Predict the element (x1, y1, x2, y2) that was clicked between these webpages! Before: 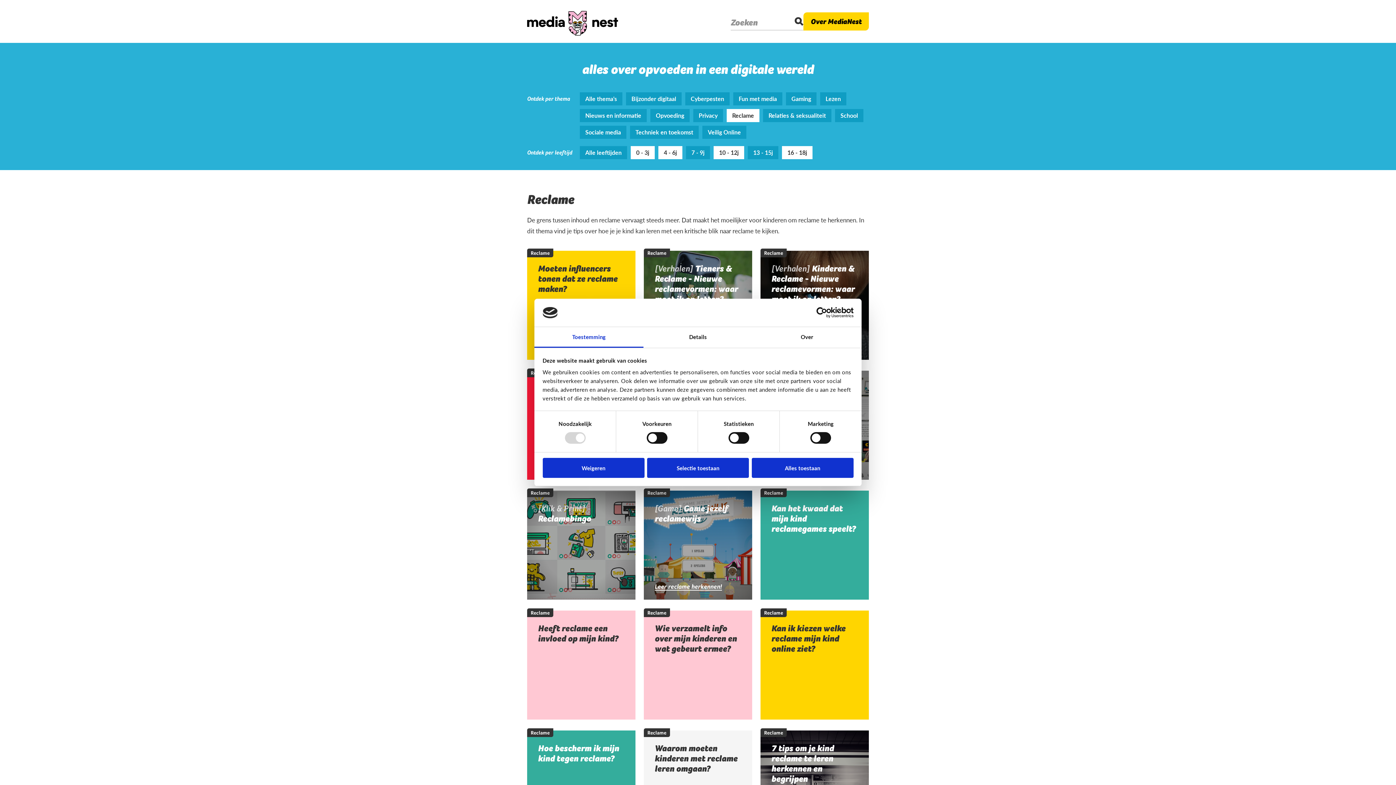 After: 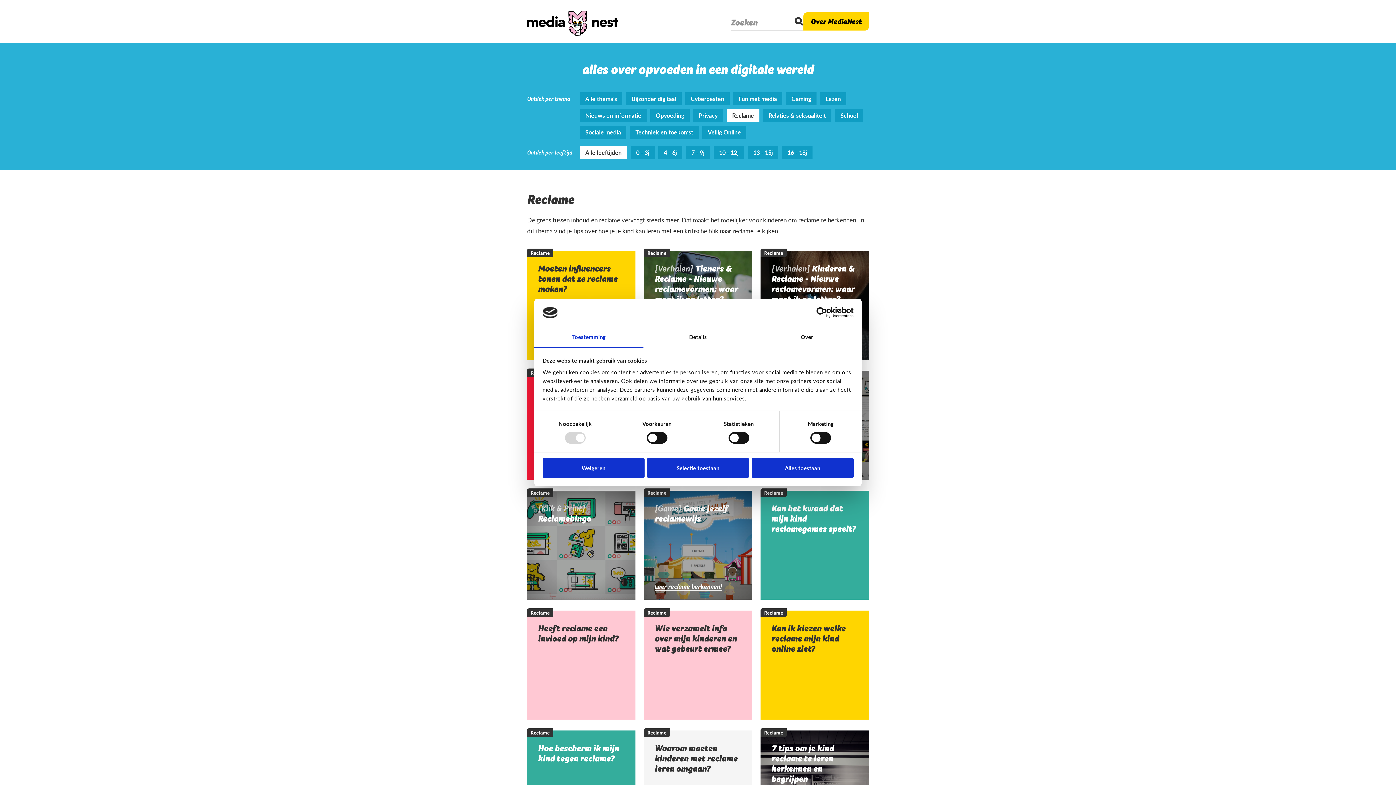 Action: label: Alle leeftijden bbox: (580, 146, 627, 159)